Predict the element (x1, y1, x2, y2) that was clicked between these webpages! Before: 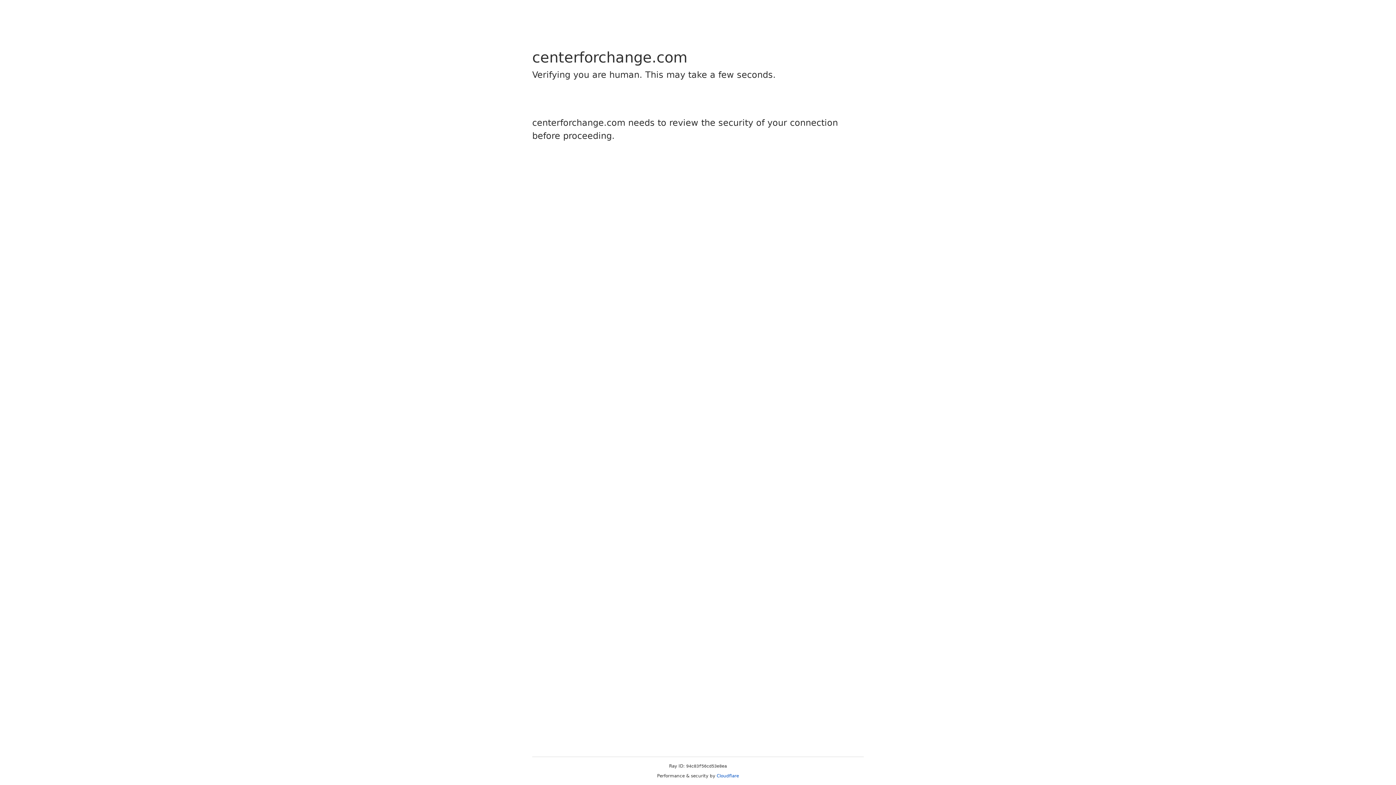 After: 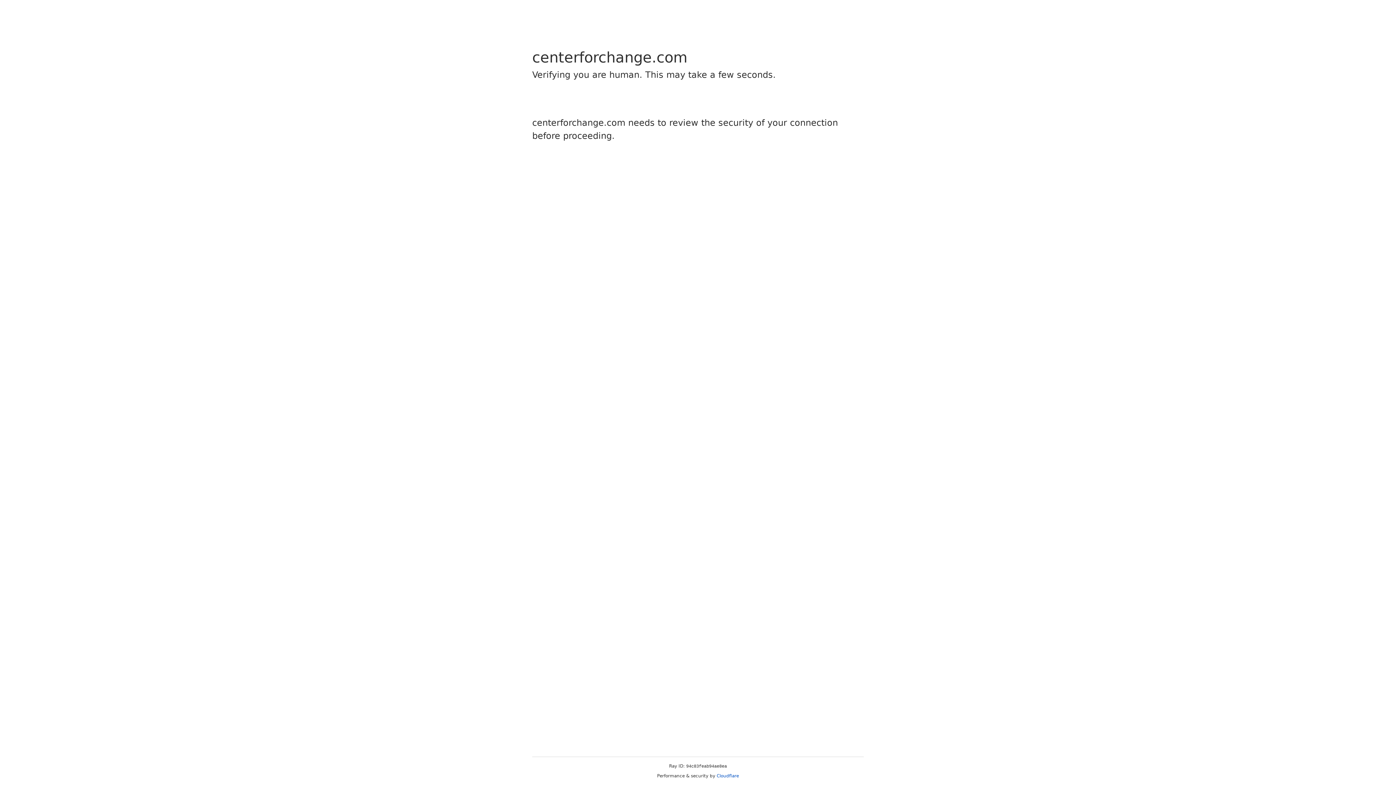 Action: label: Cloudflare bbox: (716, 773, 739, 778)